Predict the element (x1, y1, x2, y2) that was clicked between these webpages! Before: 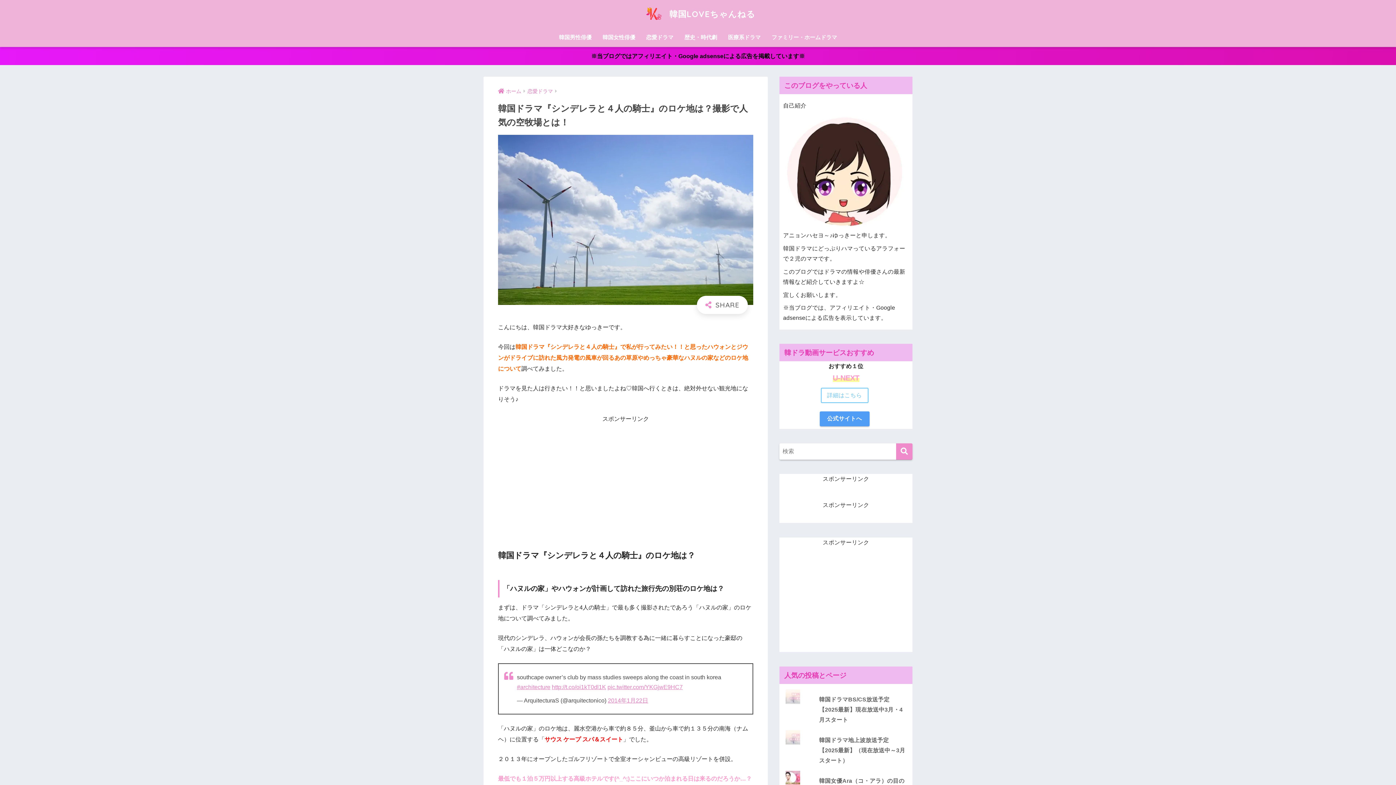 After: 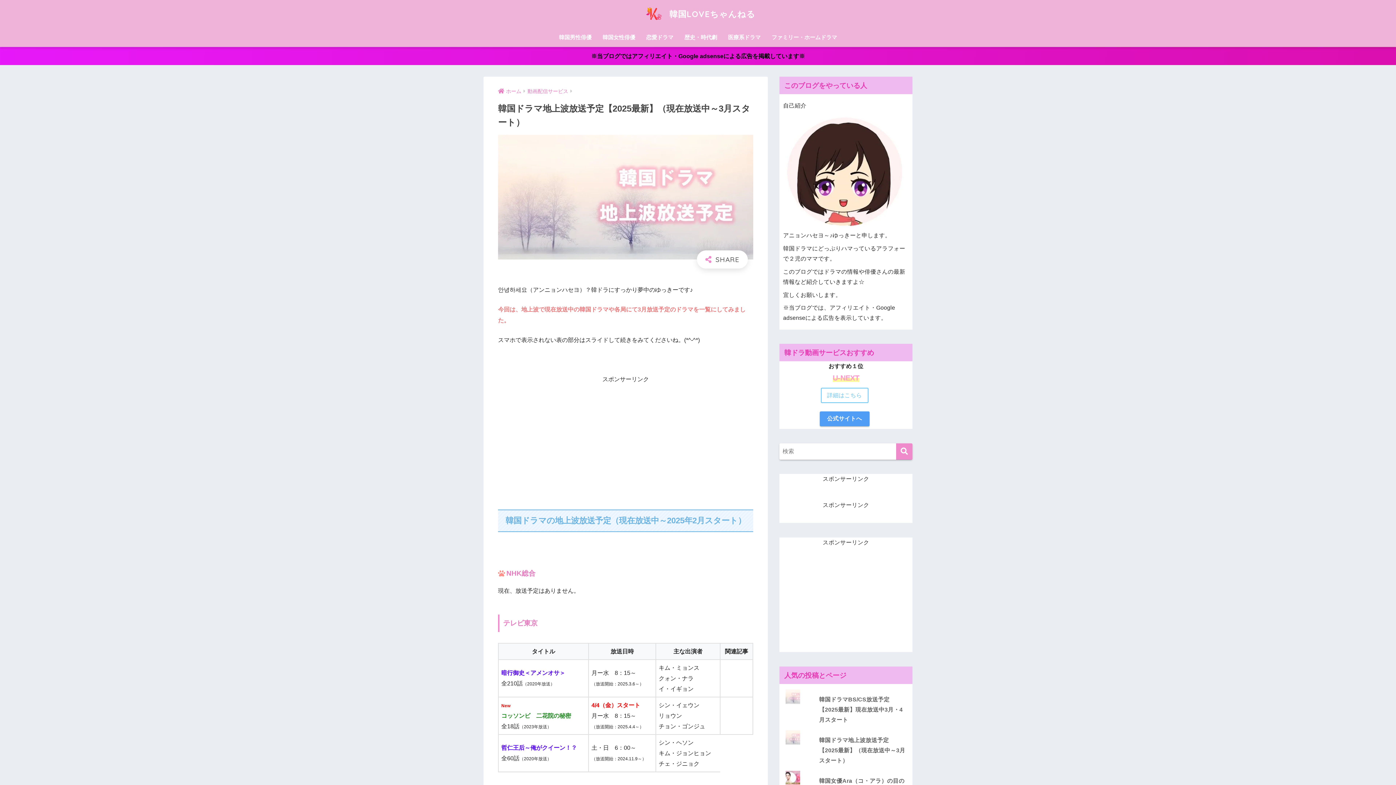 Action: label: 韓国ドラマ地上波放送予定【2025最新】（現在放送中～3月スタート） bbox: (816, 732, 909, 768)